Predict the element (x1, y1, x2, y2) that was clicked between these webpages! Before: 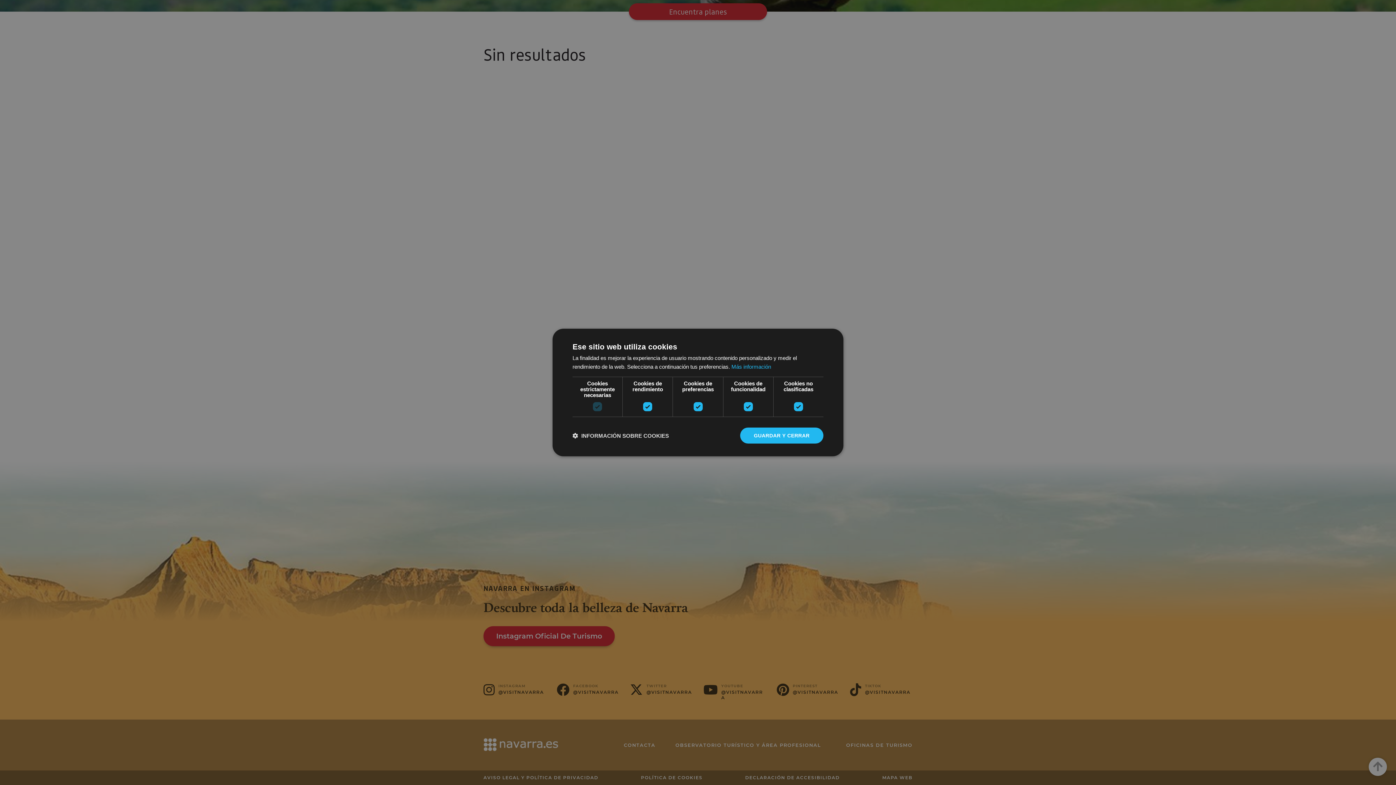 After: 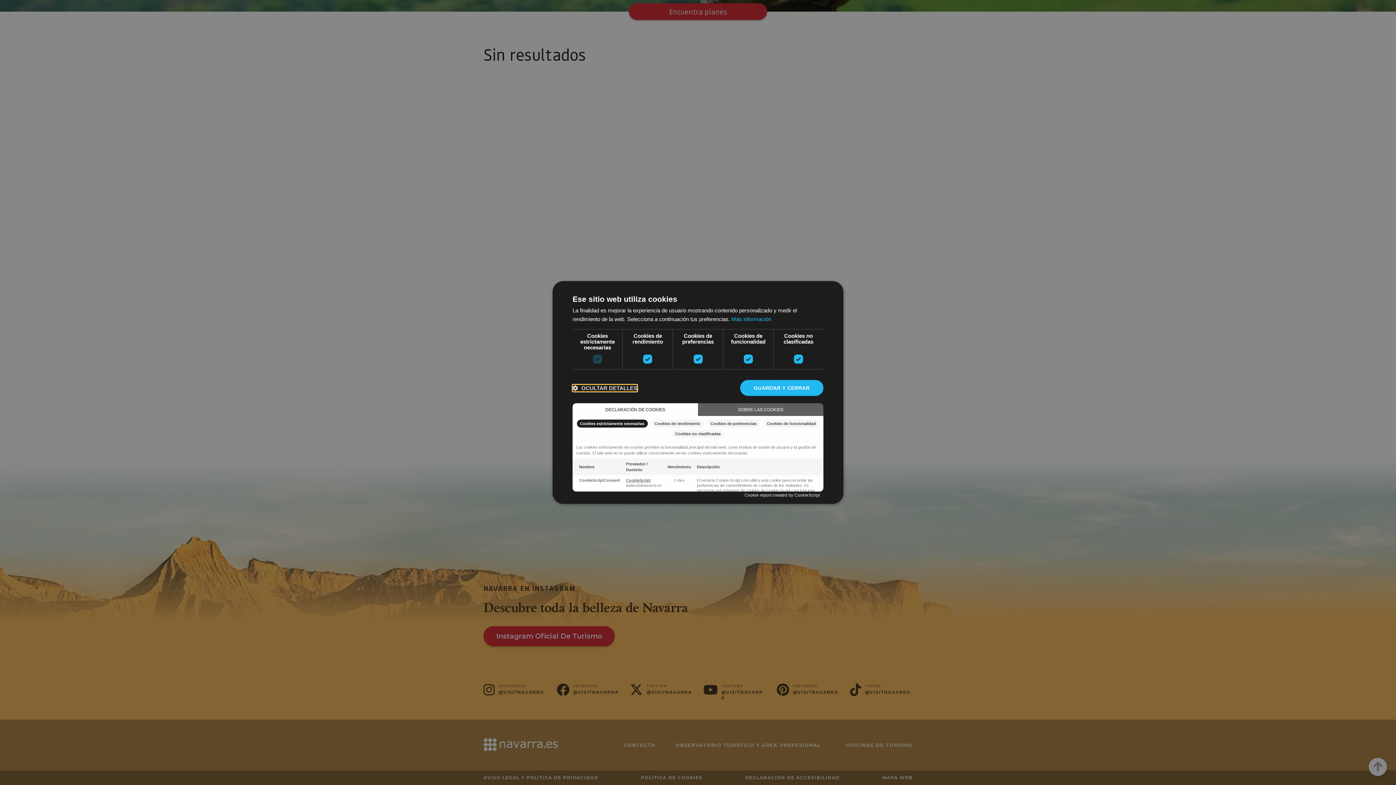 Action: bbox: (572, 432, 669, 439) label:  INFORMACIÓN SOBRE COOKIES